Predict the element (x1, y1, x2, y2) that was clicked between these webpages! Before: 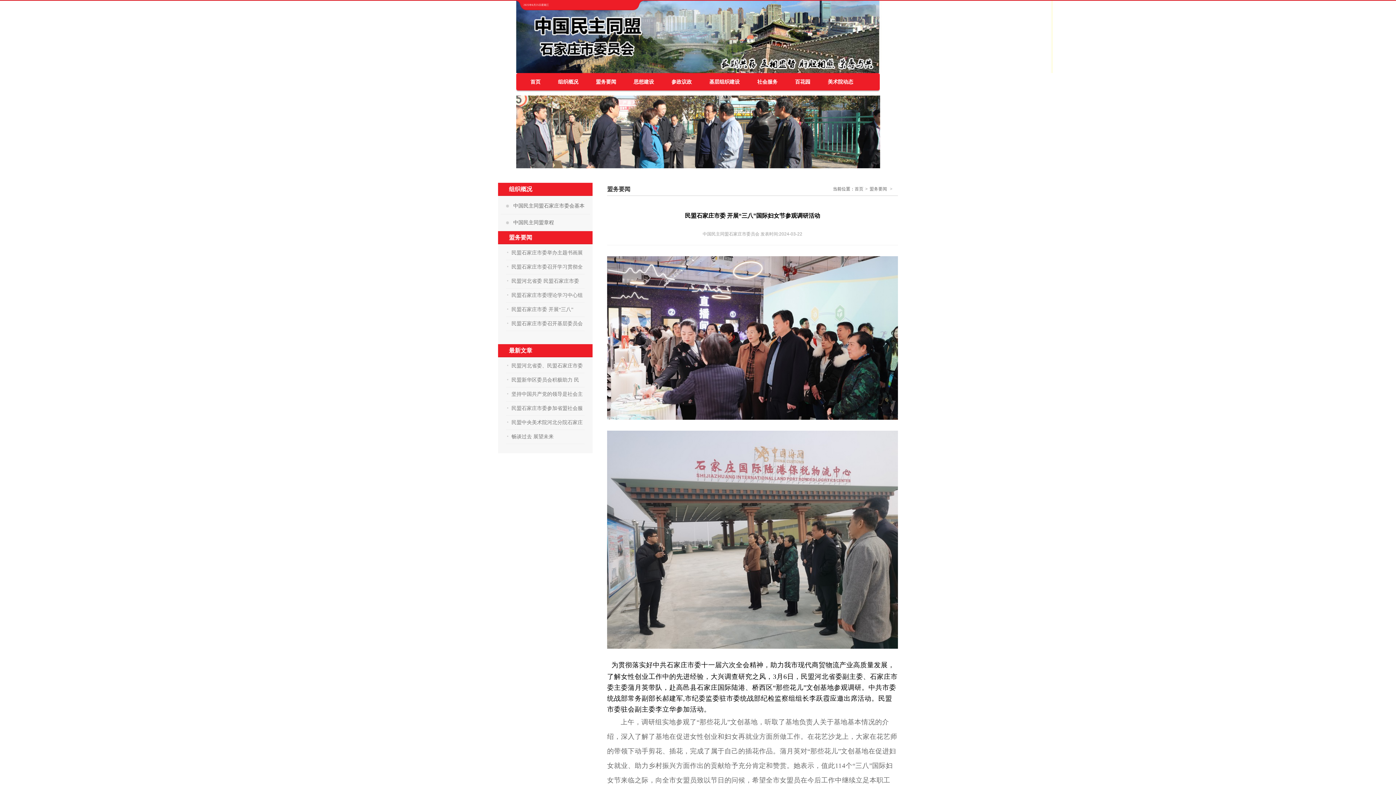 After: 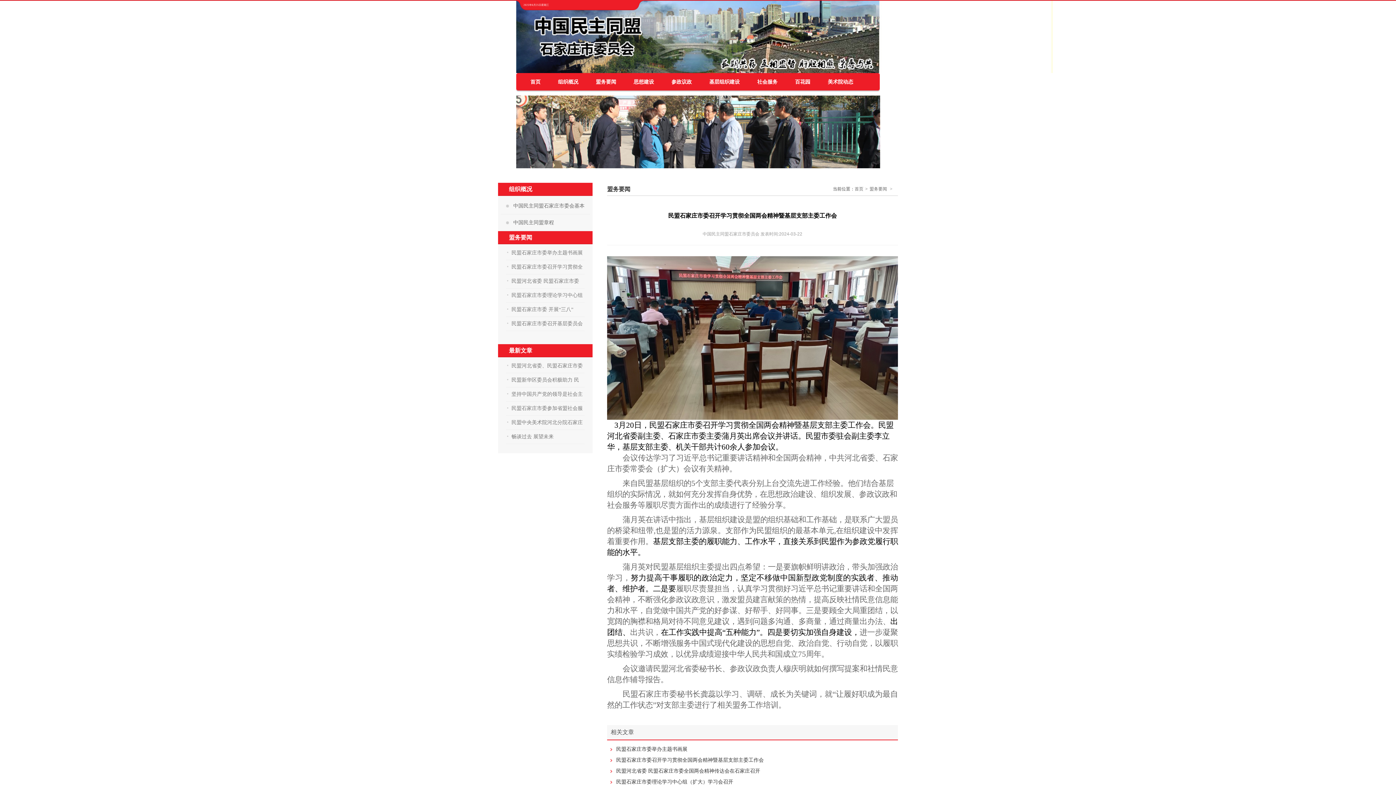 Action: label: 民盟石家庄市委召开学习贯彻全 bbox: (506, 263, 584, 271)